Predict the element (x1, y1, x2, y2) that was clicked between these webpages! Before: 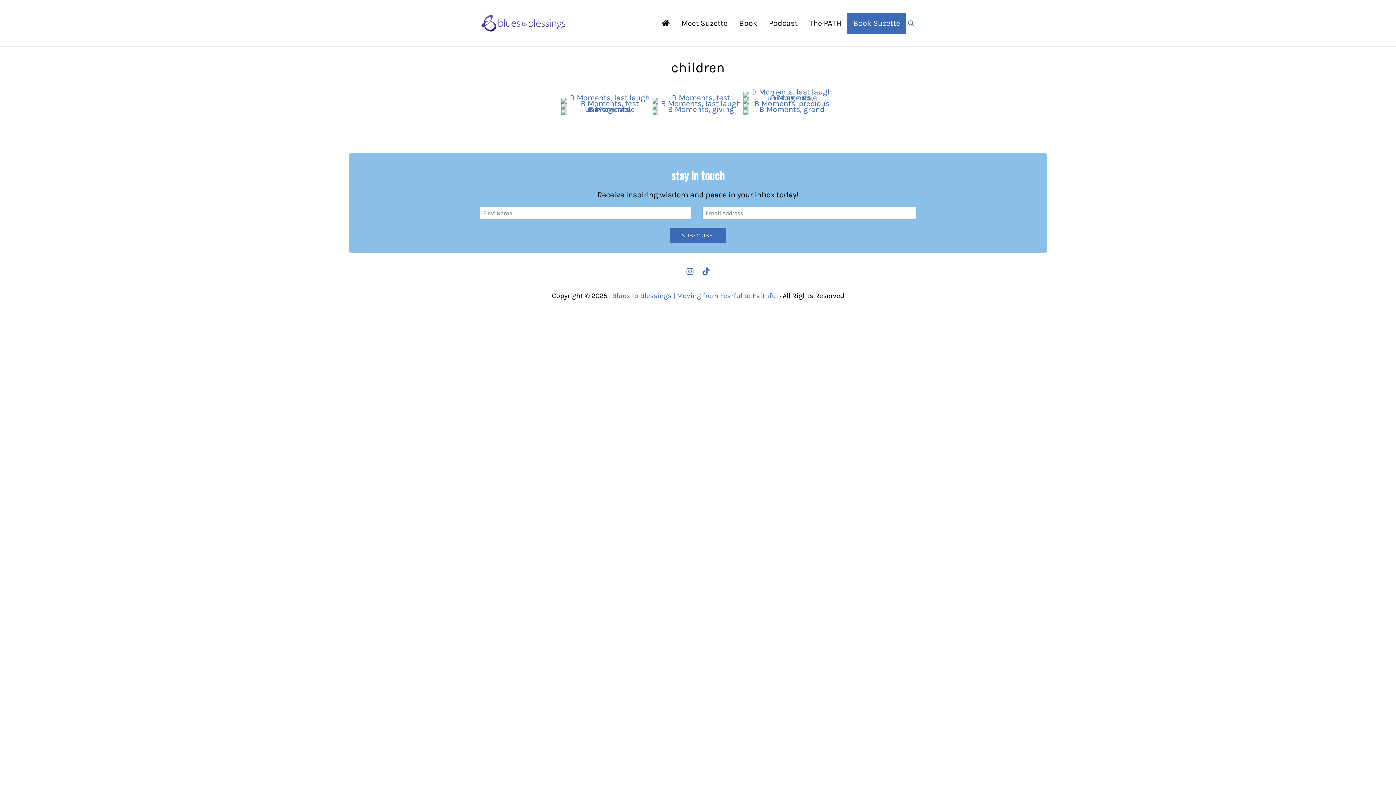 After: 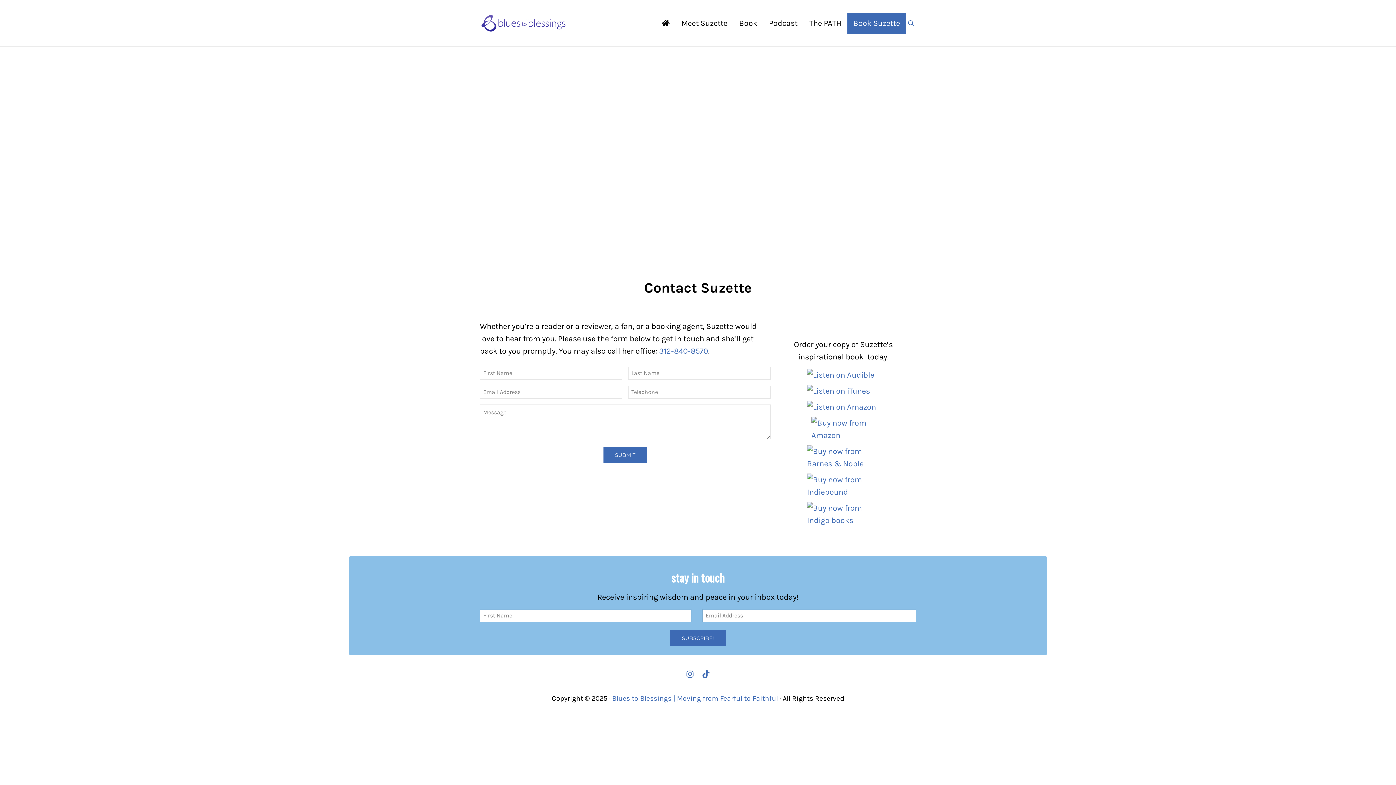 Action: bbox: (847, 12, 906, 33) label: Book Suzette